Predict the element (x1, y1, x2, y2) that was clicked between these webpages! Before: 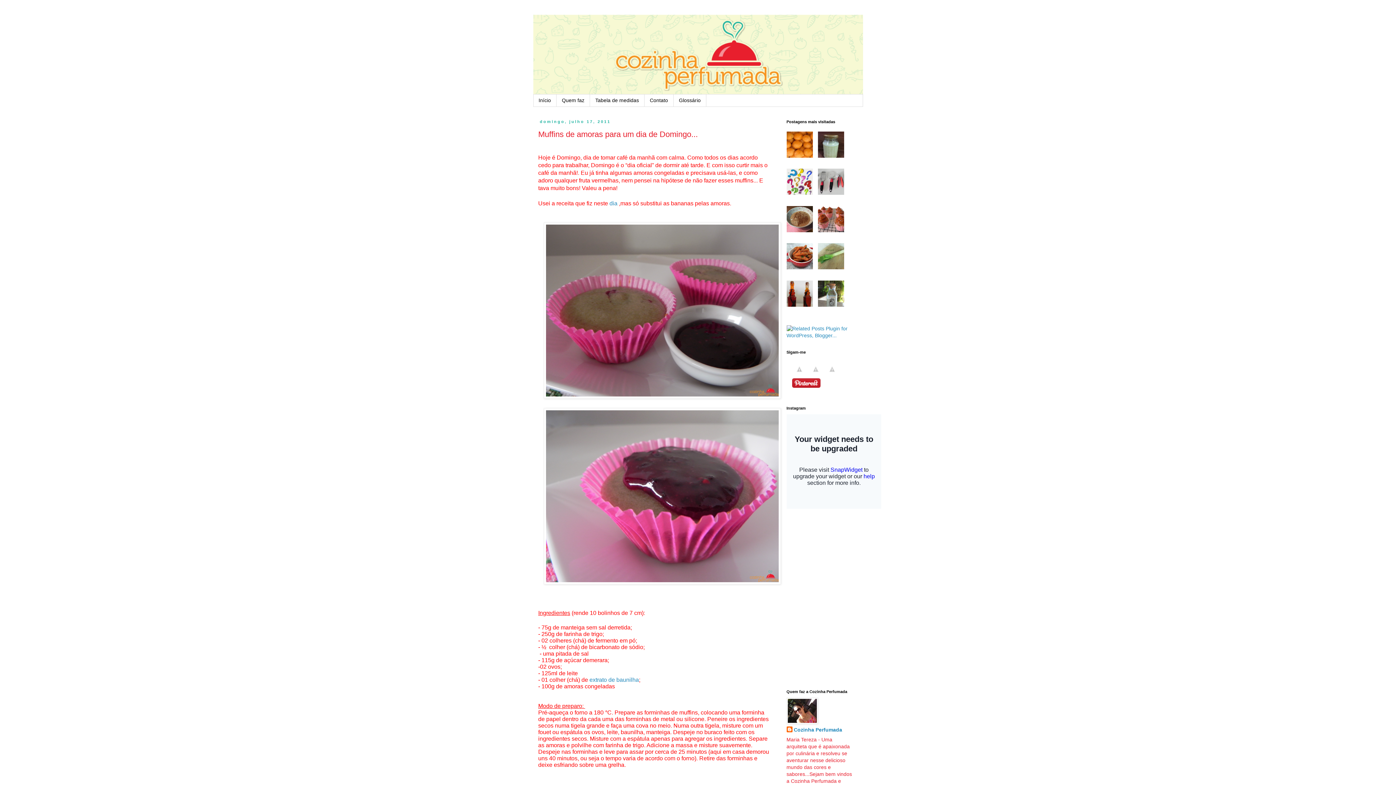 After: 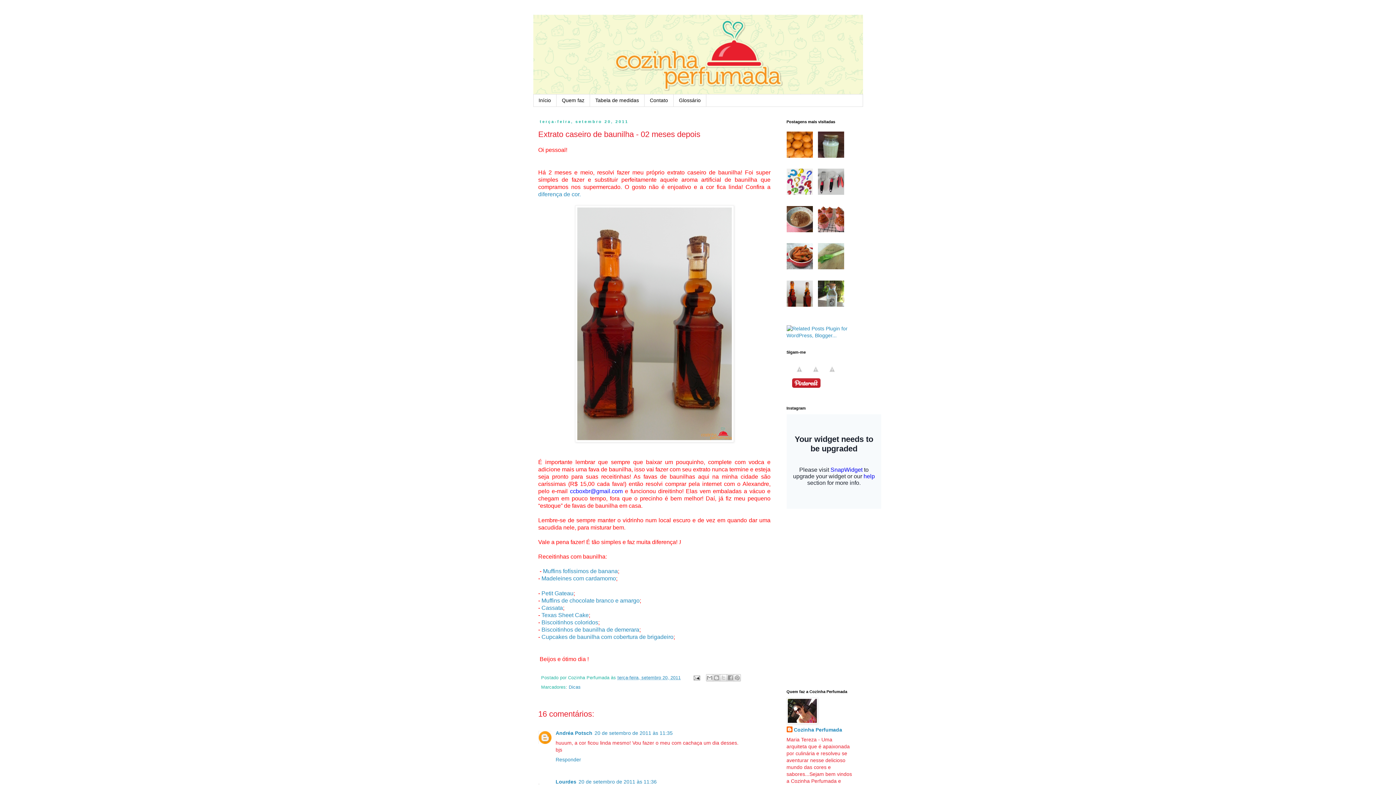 Action: bbox: (786, 302, 814, 307)